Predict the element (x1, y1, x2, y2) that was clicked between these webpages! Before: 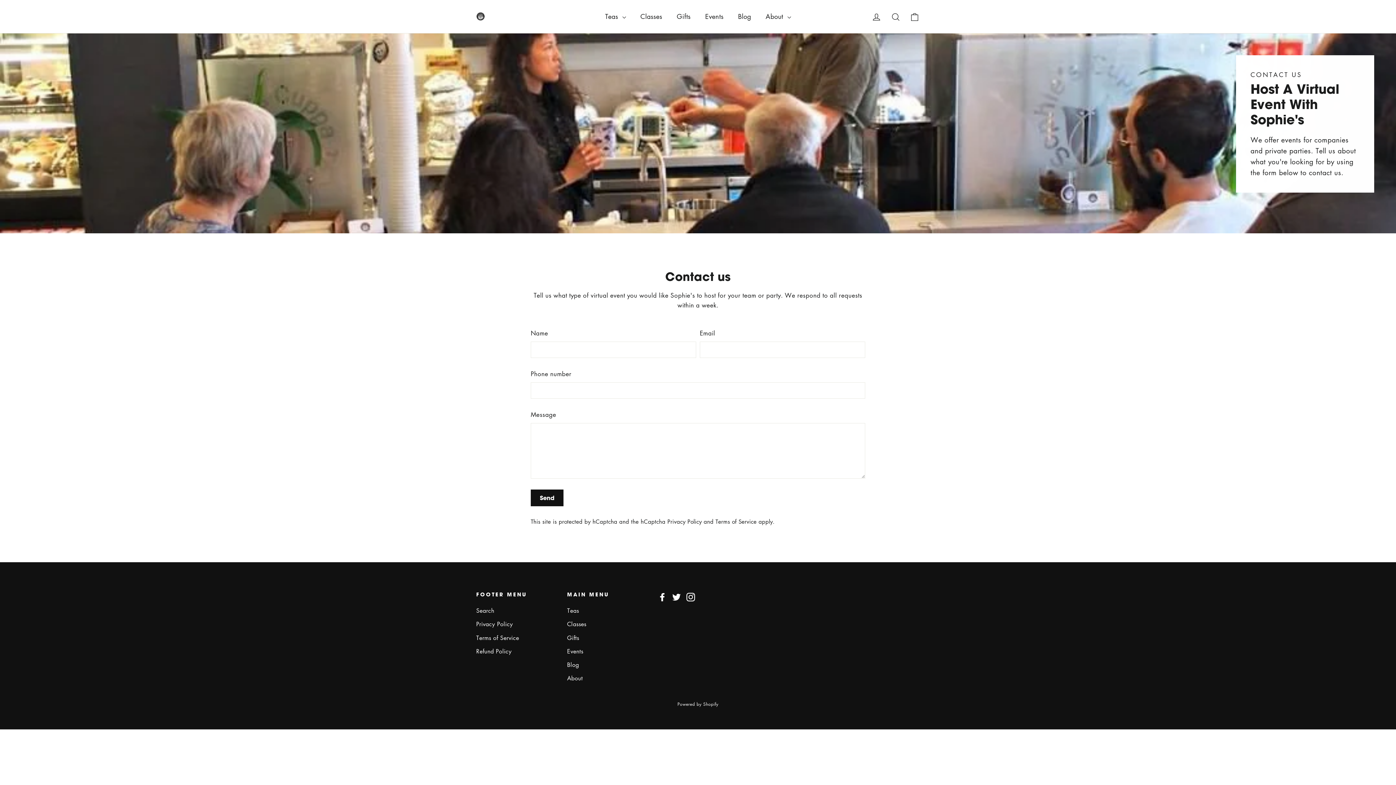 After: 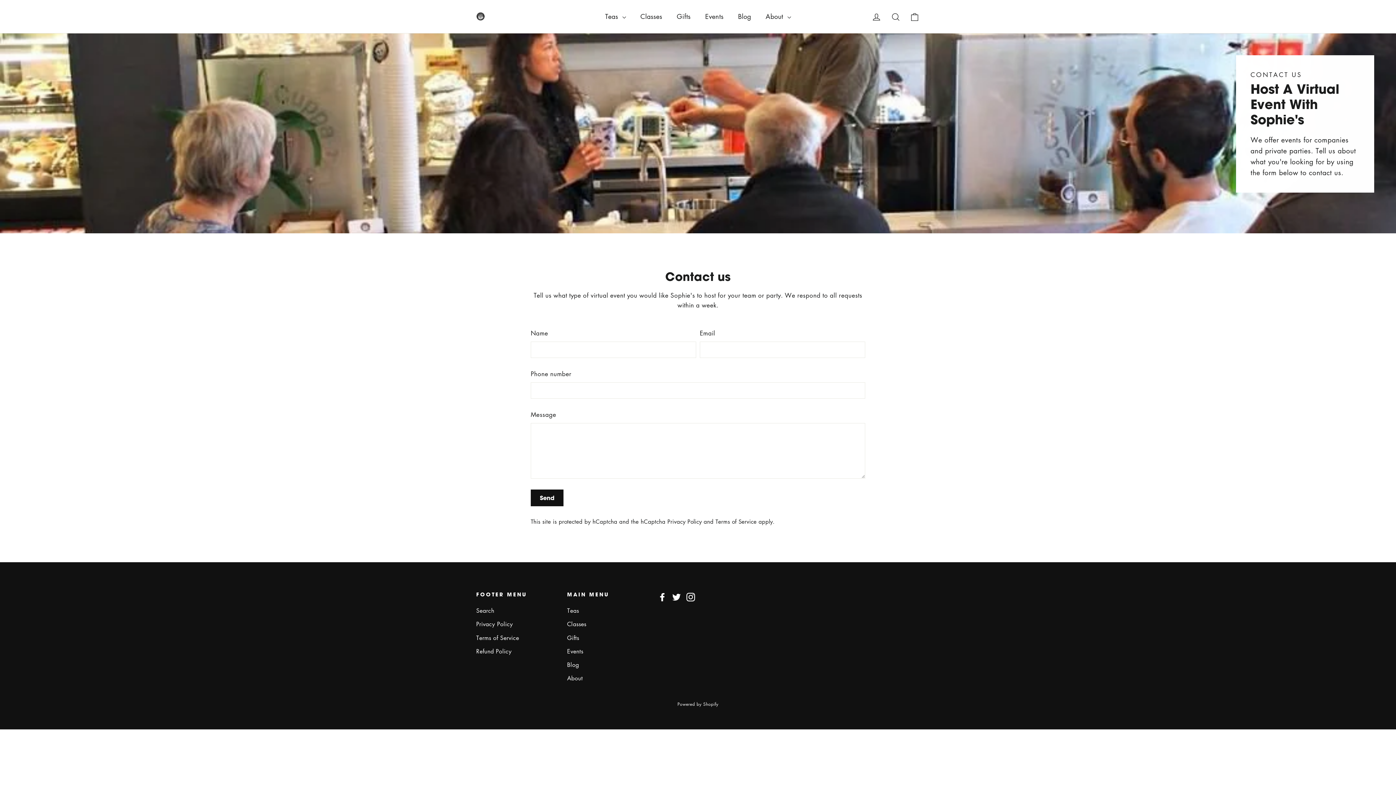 Action: bbox: (658, 591, 666, 601) label: Facebook